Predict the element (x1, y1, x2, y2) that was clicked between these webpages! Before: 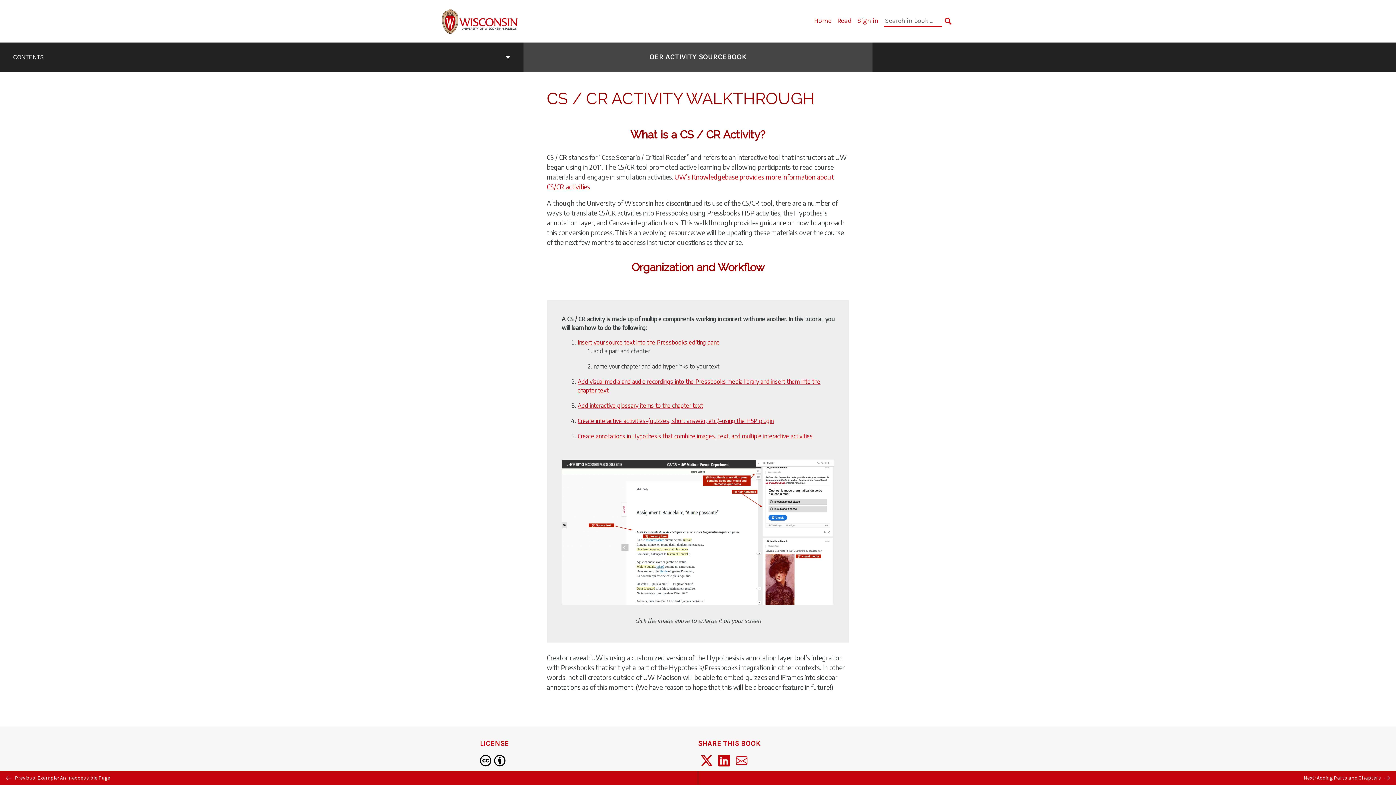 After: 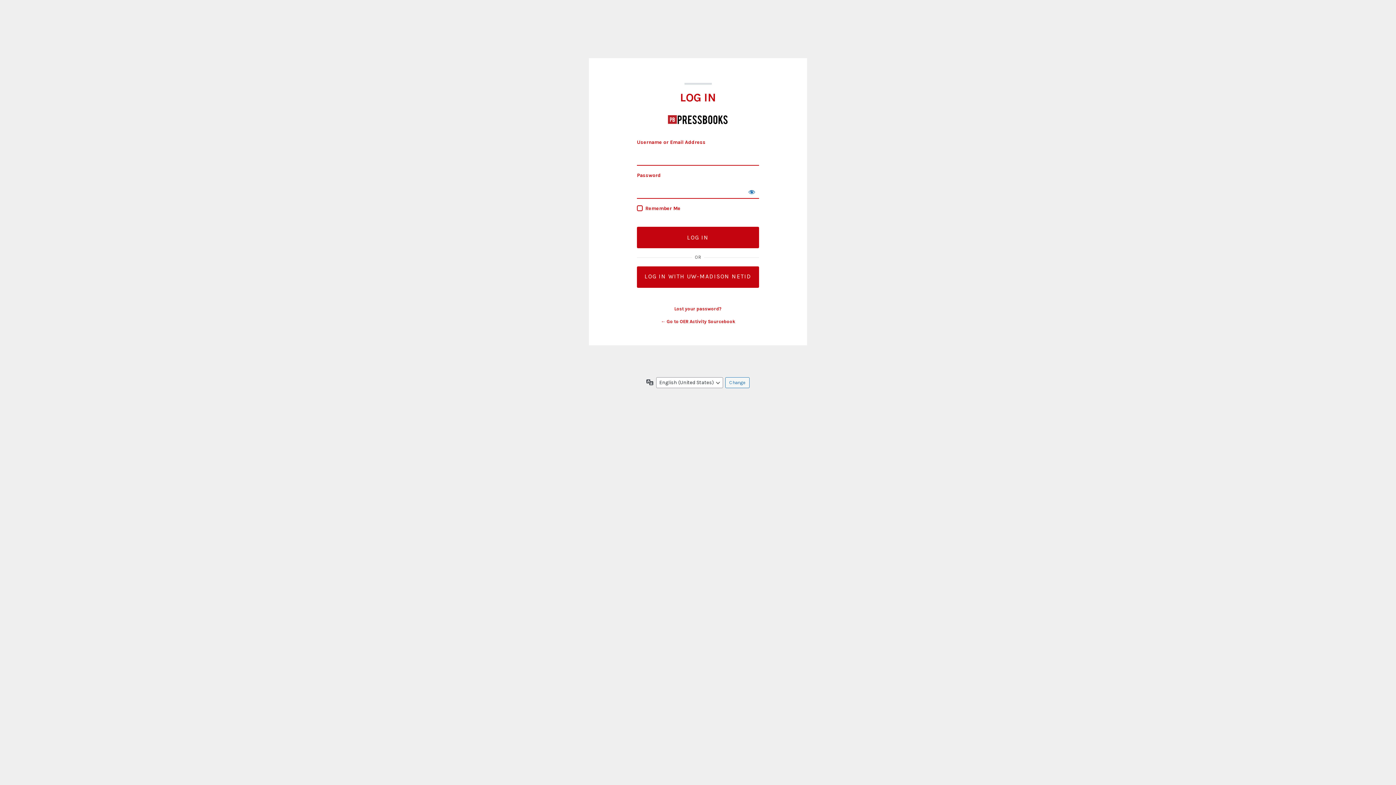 Action: bbox: (857, 16, 878, 24) label: Sign in